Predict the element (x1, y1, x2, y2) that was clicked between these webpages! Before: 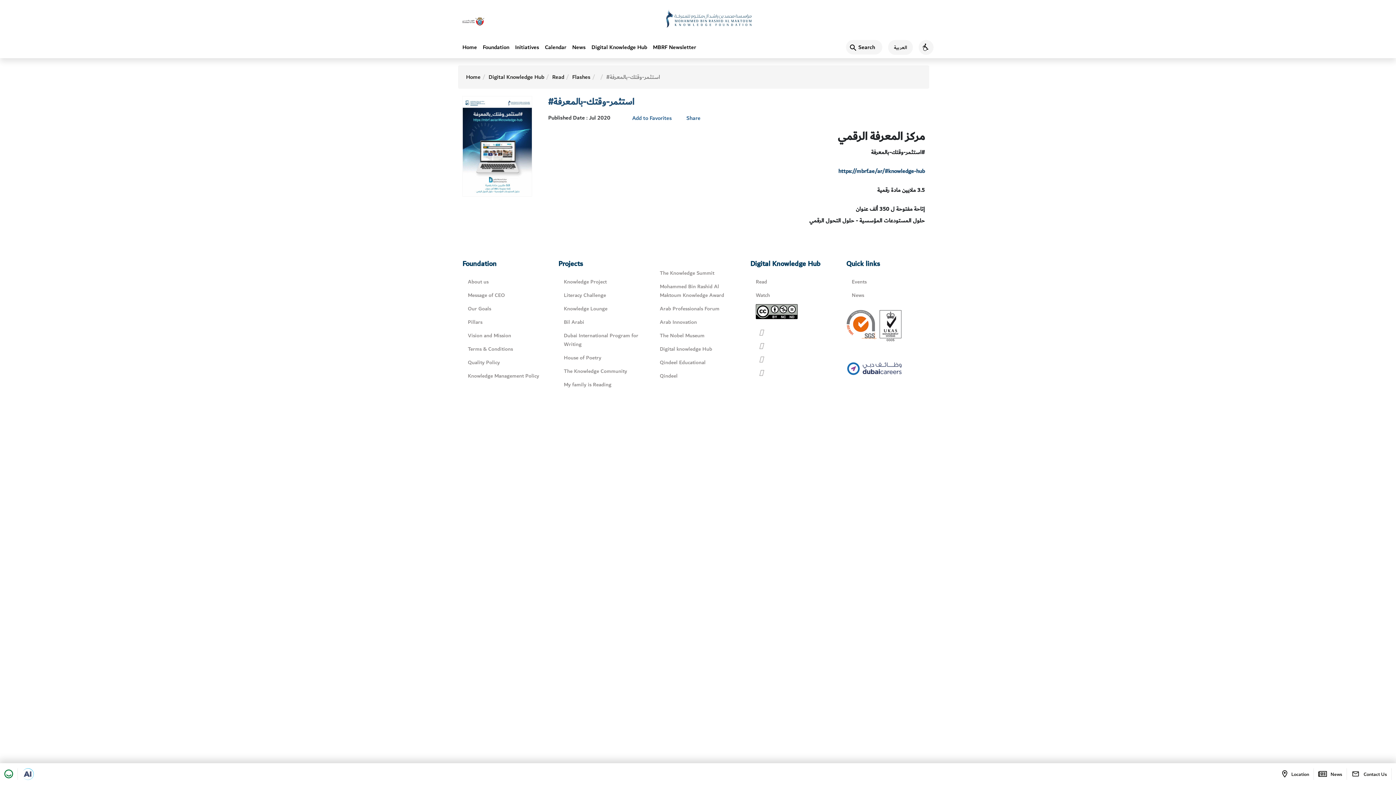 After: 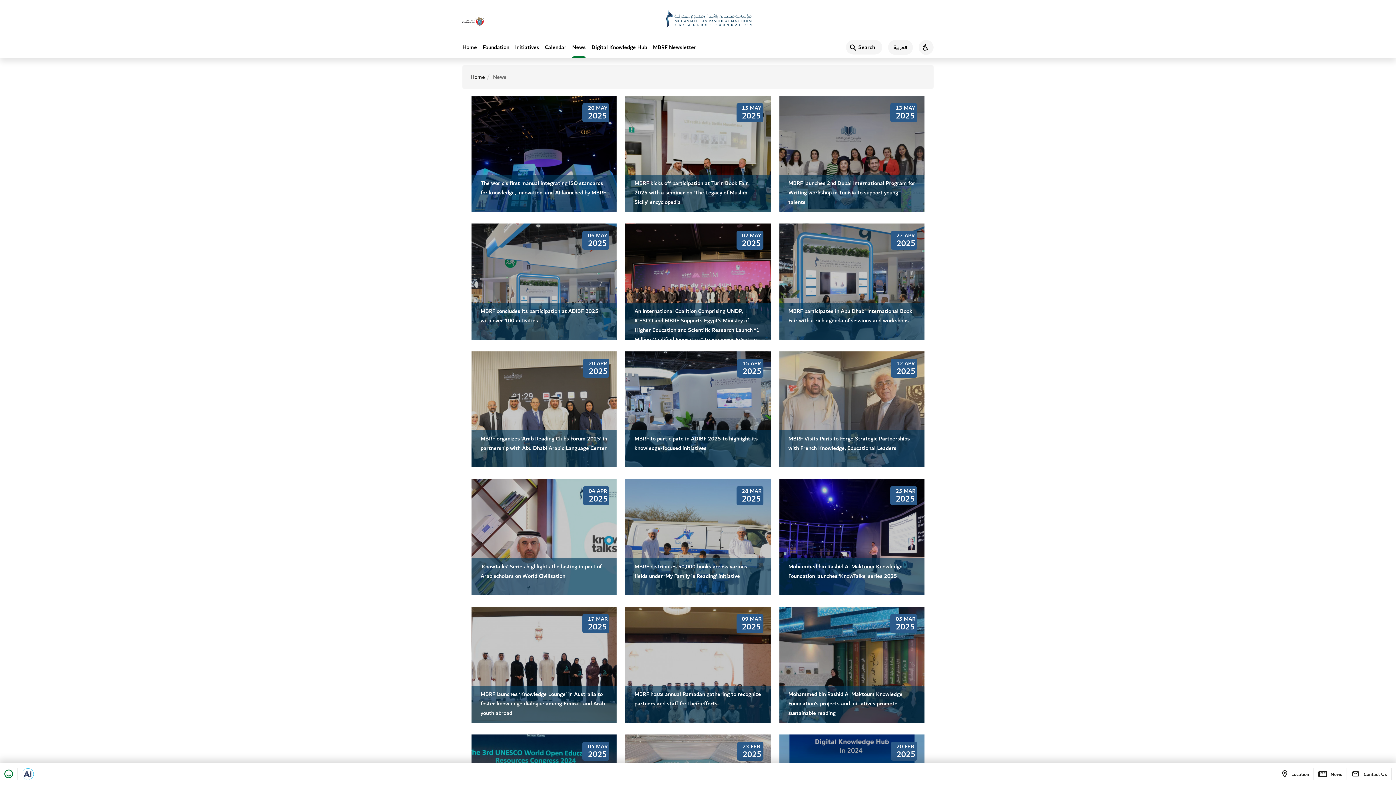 Action: bbox: (1314, 768, 1347, 780) label: News